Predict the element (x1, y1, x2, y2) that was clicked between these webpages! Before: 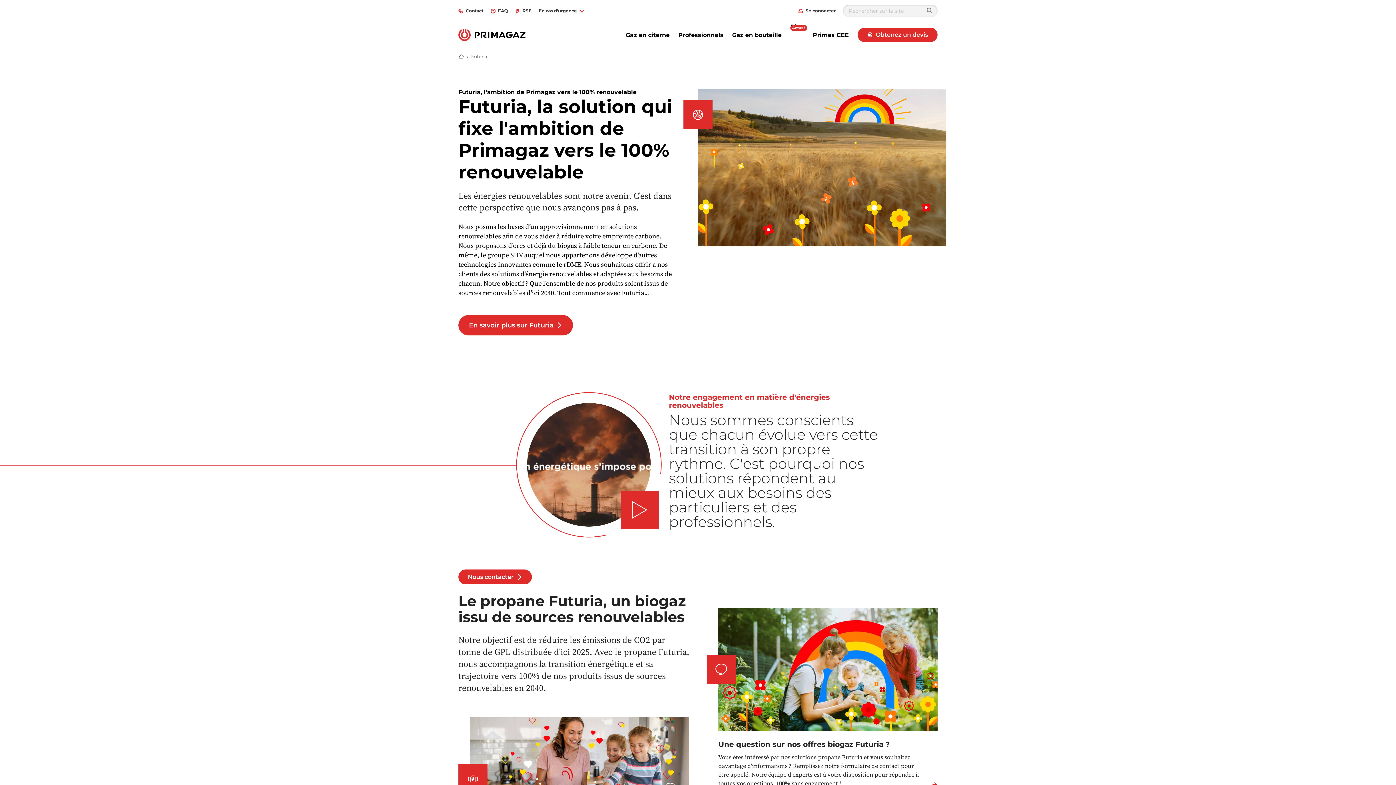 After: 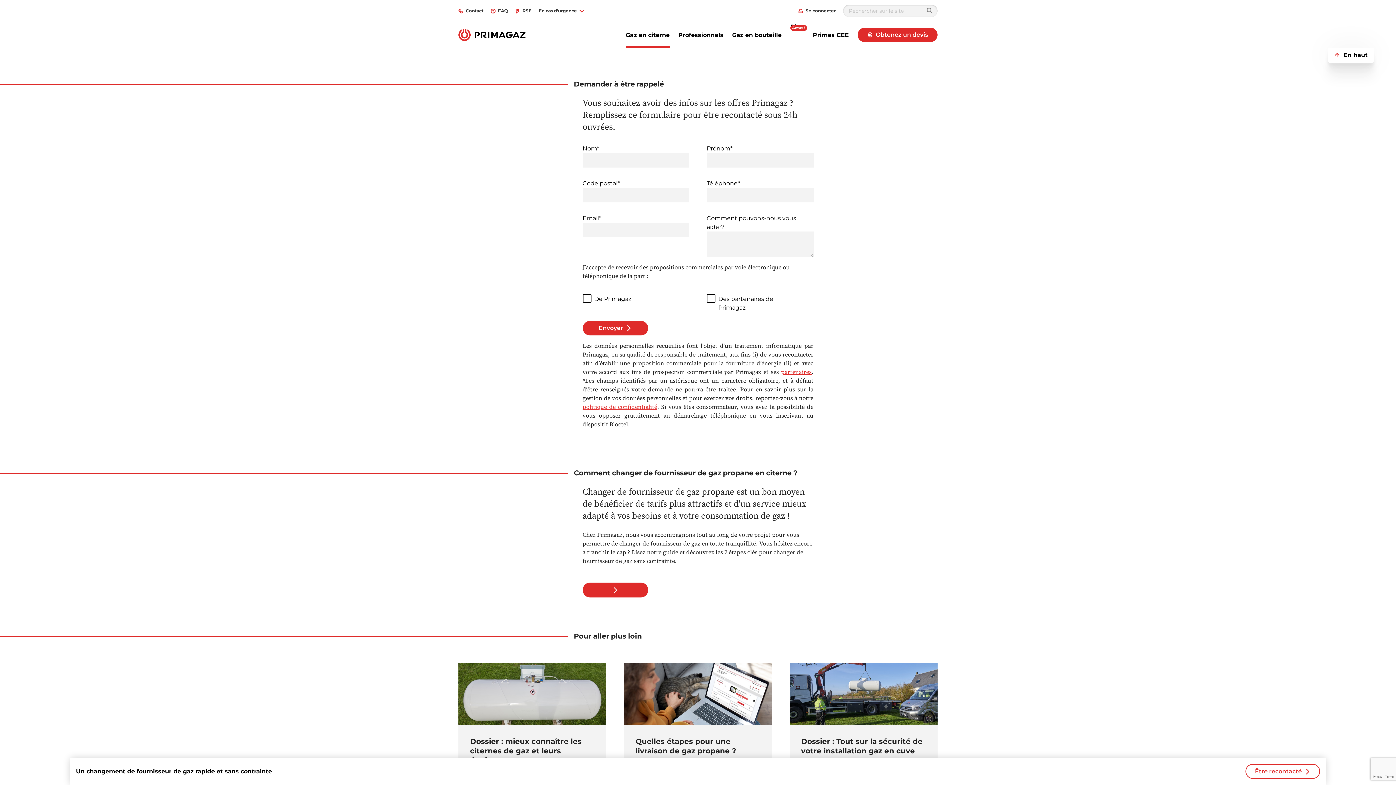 Action: label: Obtenez un devis bbox: (857, 27, 937, 42)